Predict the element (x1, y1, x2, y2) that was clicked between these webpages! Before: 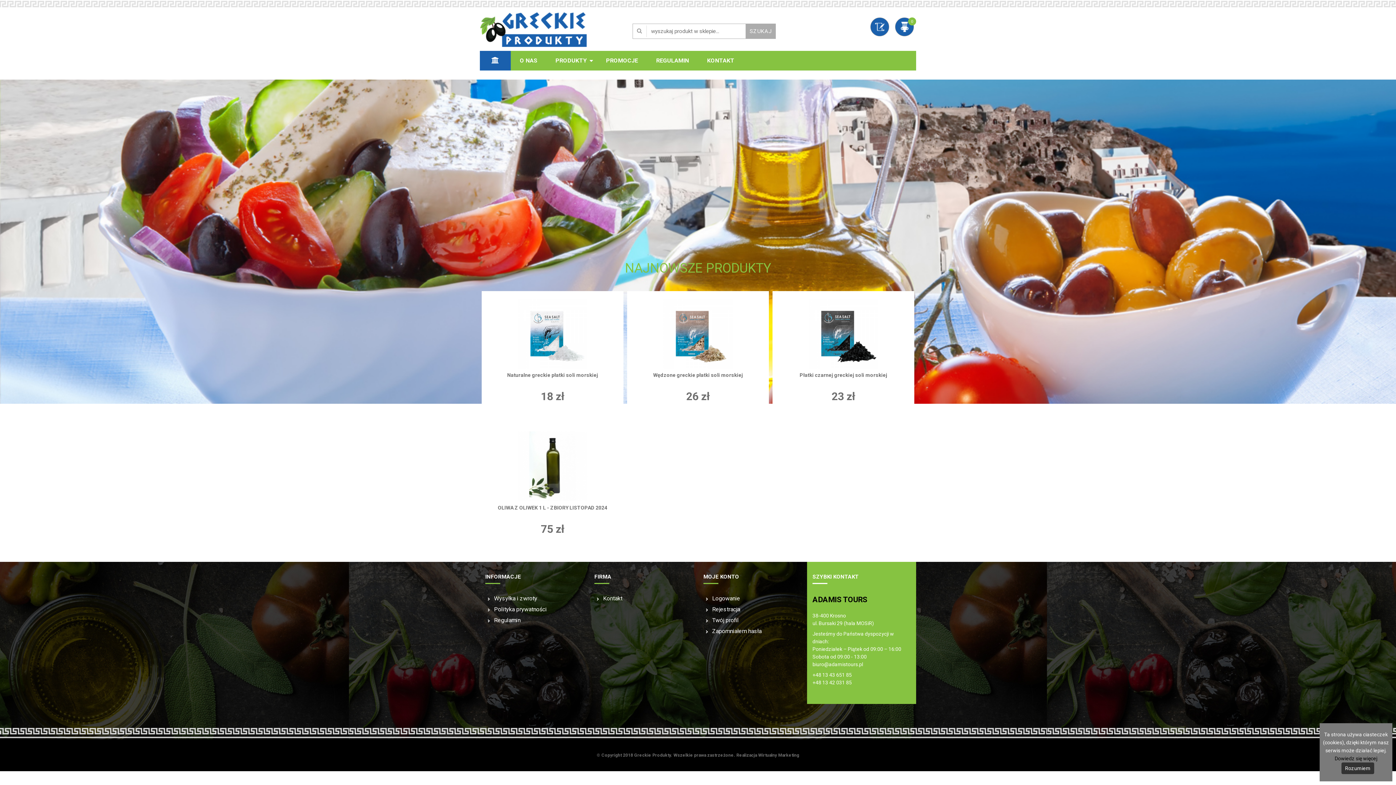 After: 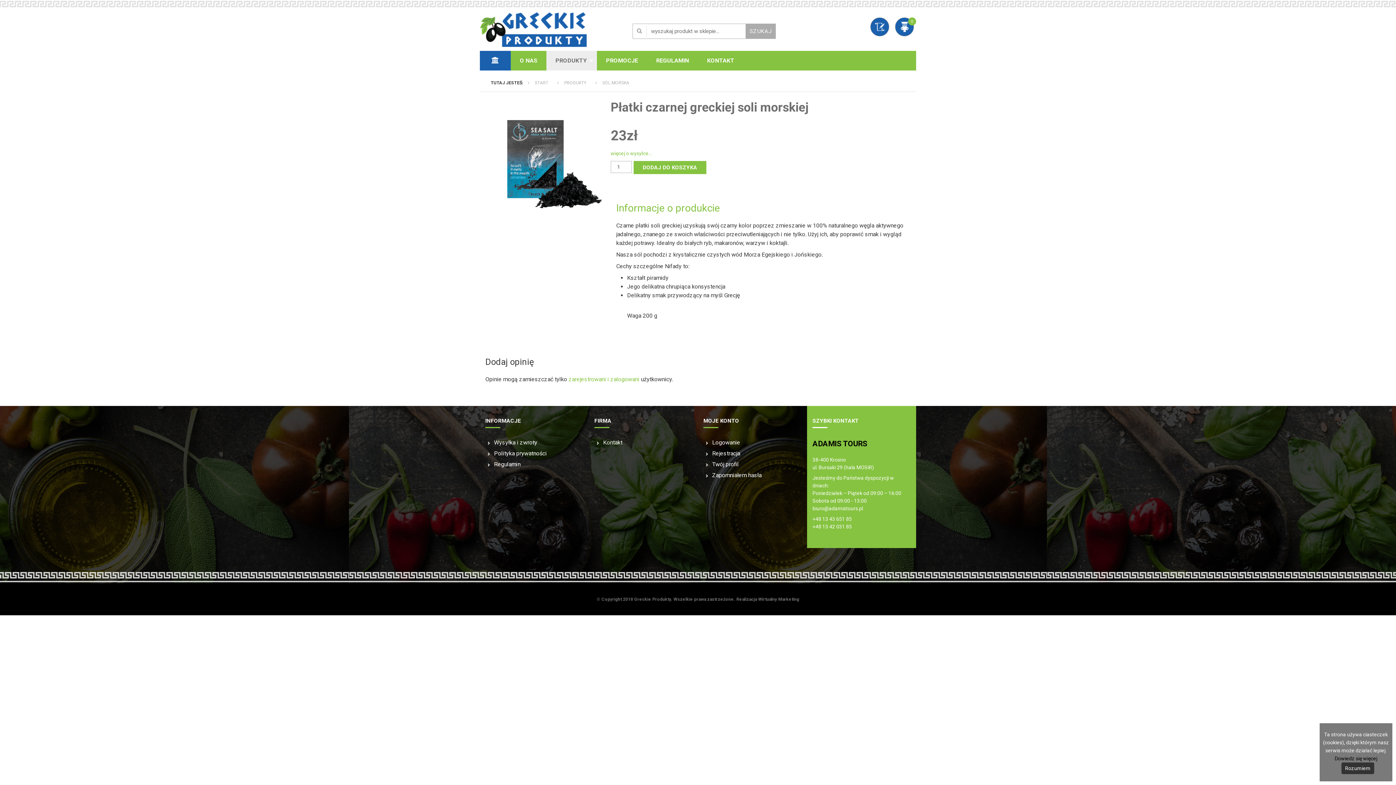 Action: label: Płatki czarnej greckiej soli morskiej bbox: (799, 372, 887, 378)